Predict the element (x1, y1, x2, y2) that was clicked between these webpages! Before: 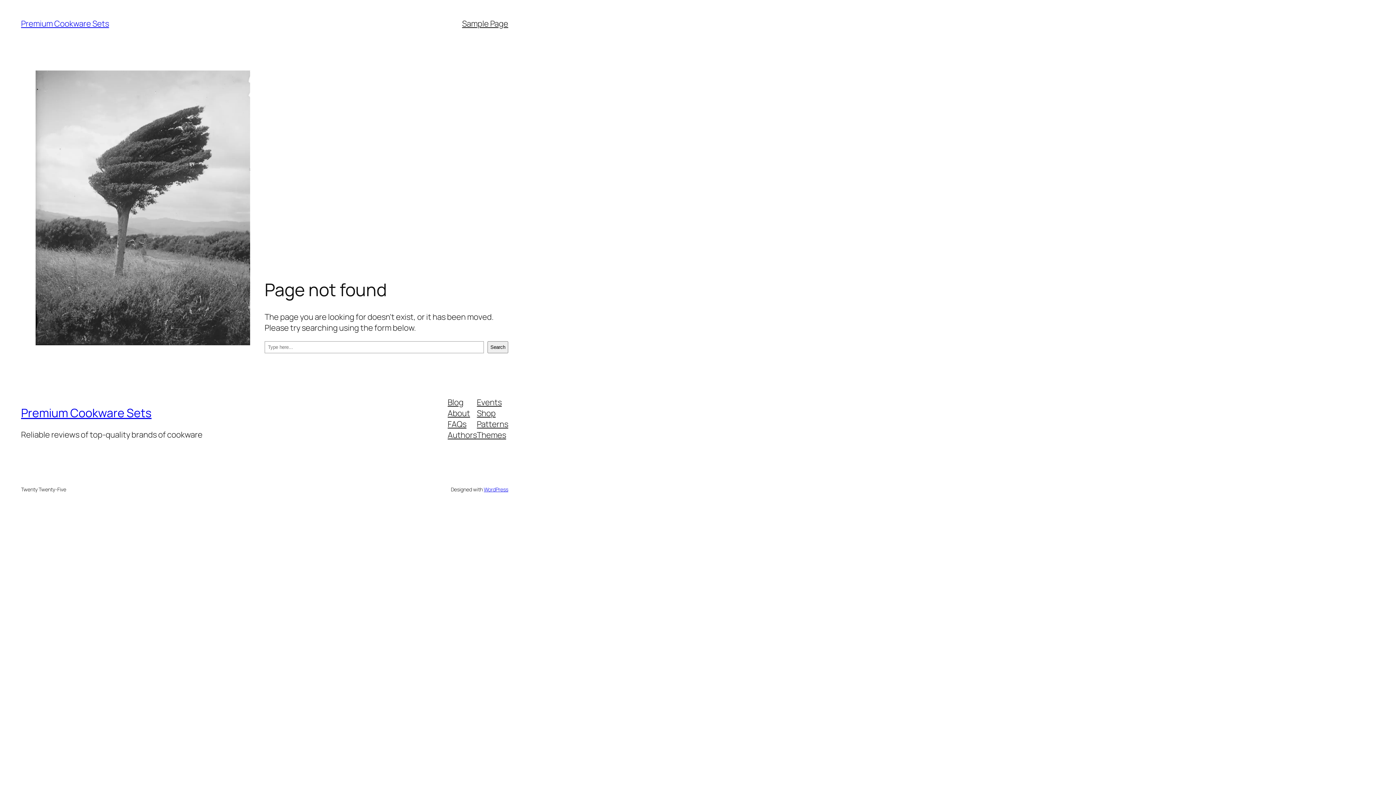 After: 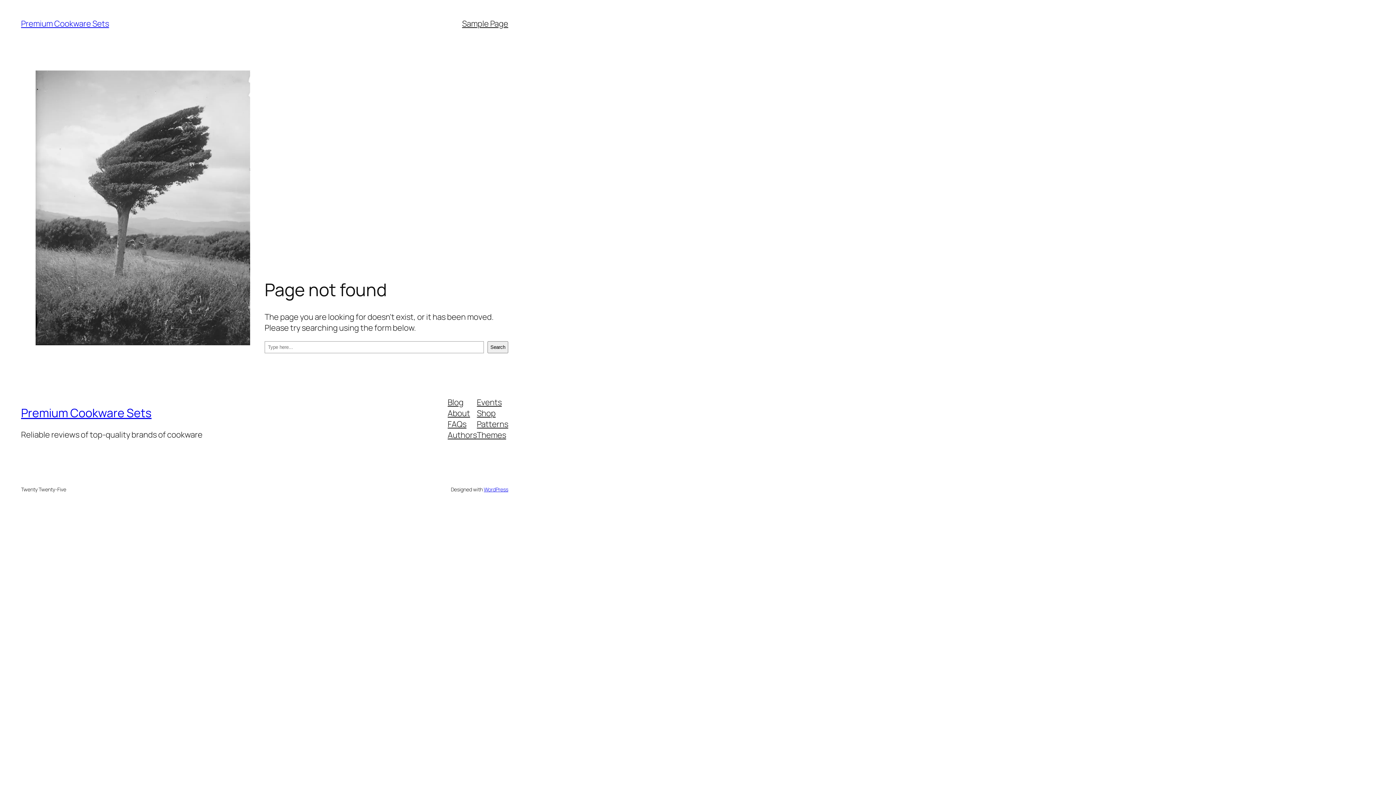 Action: bbox: (447, 407, 470, 418) label: About